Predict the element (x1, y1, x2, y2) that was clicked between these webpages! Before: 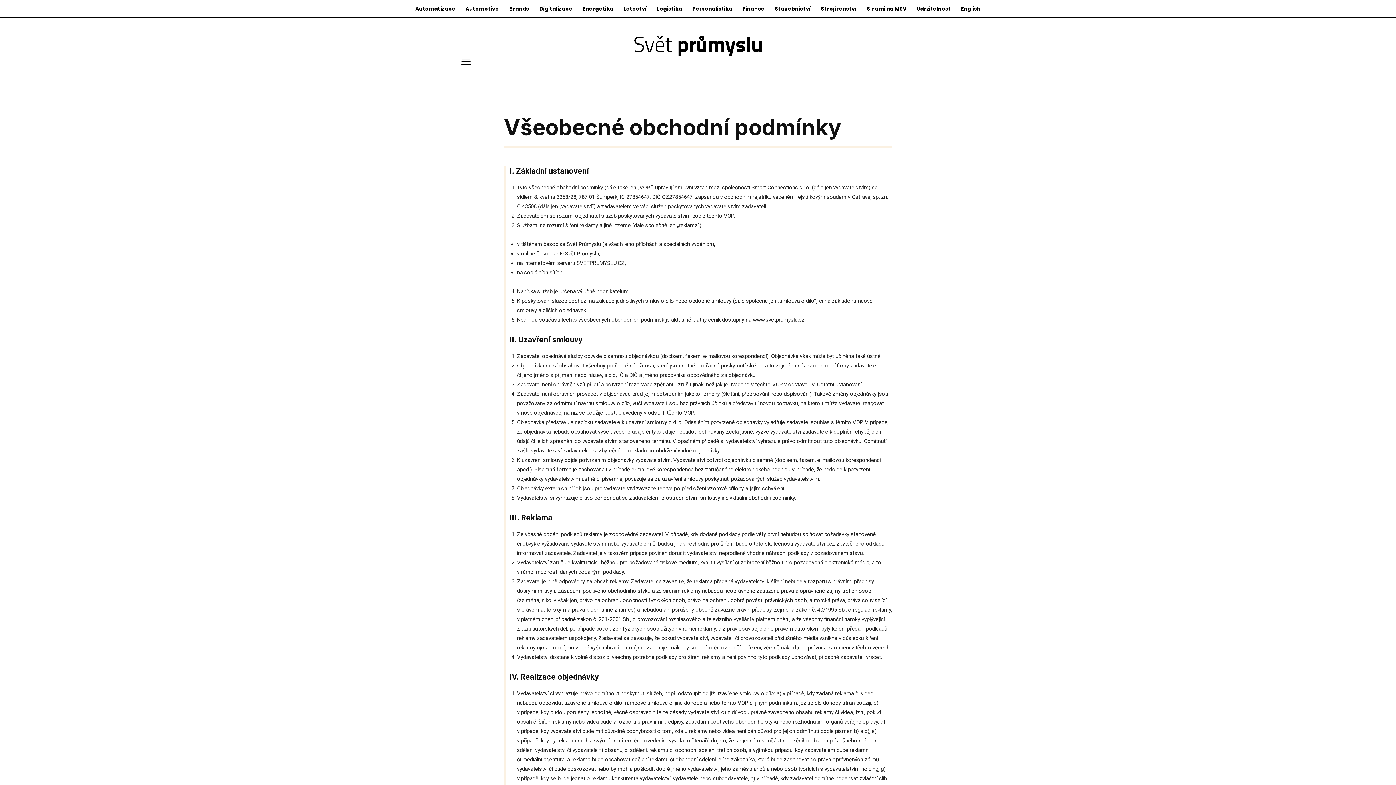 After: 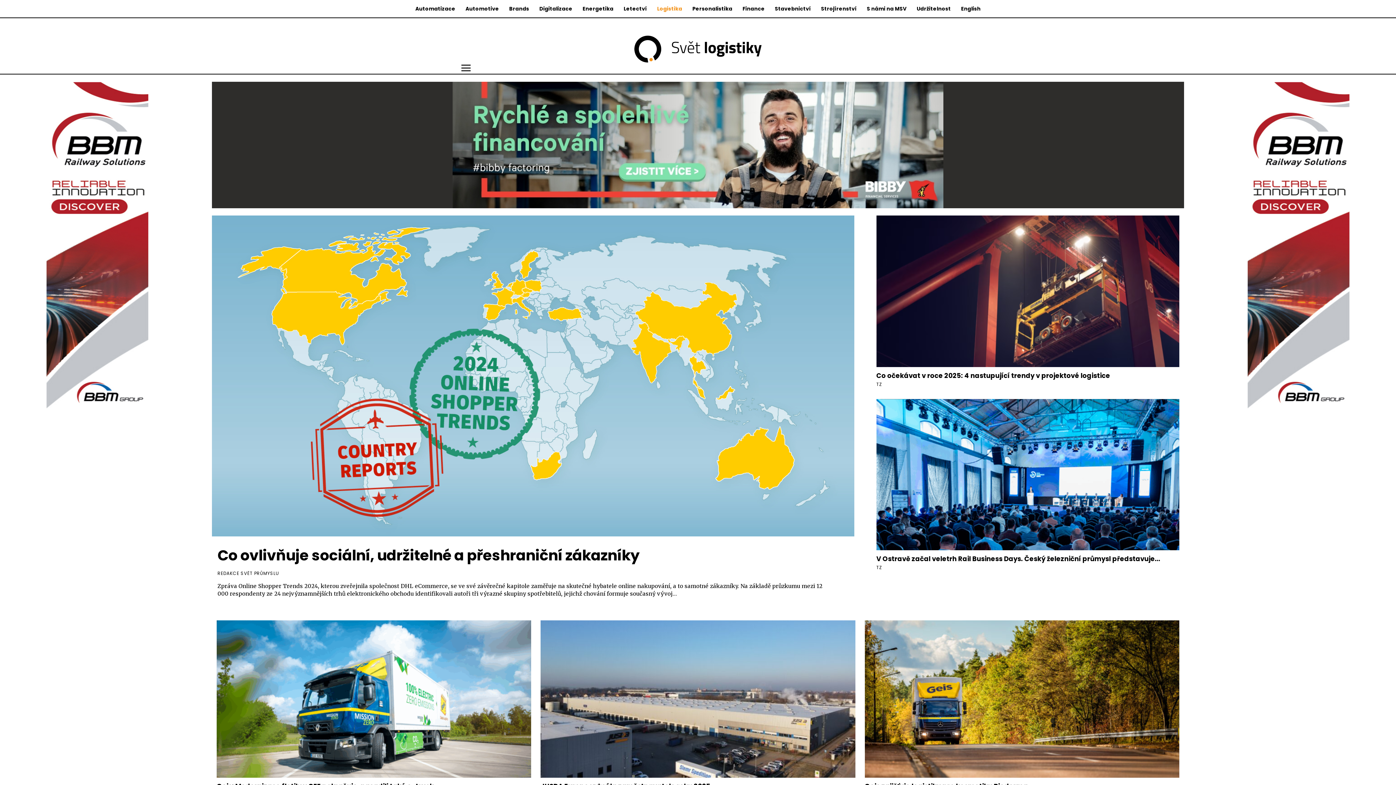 Action: label: Logistika bbox: (652, 0, 687, 17)